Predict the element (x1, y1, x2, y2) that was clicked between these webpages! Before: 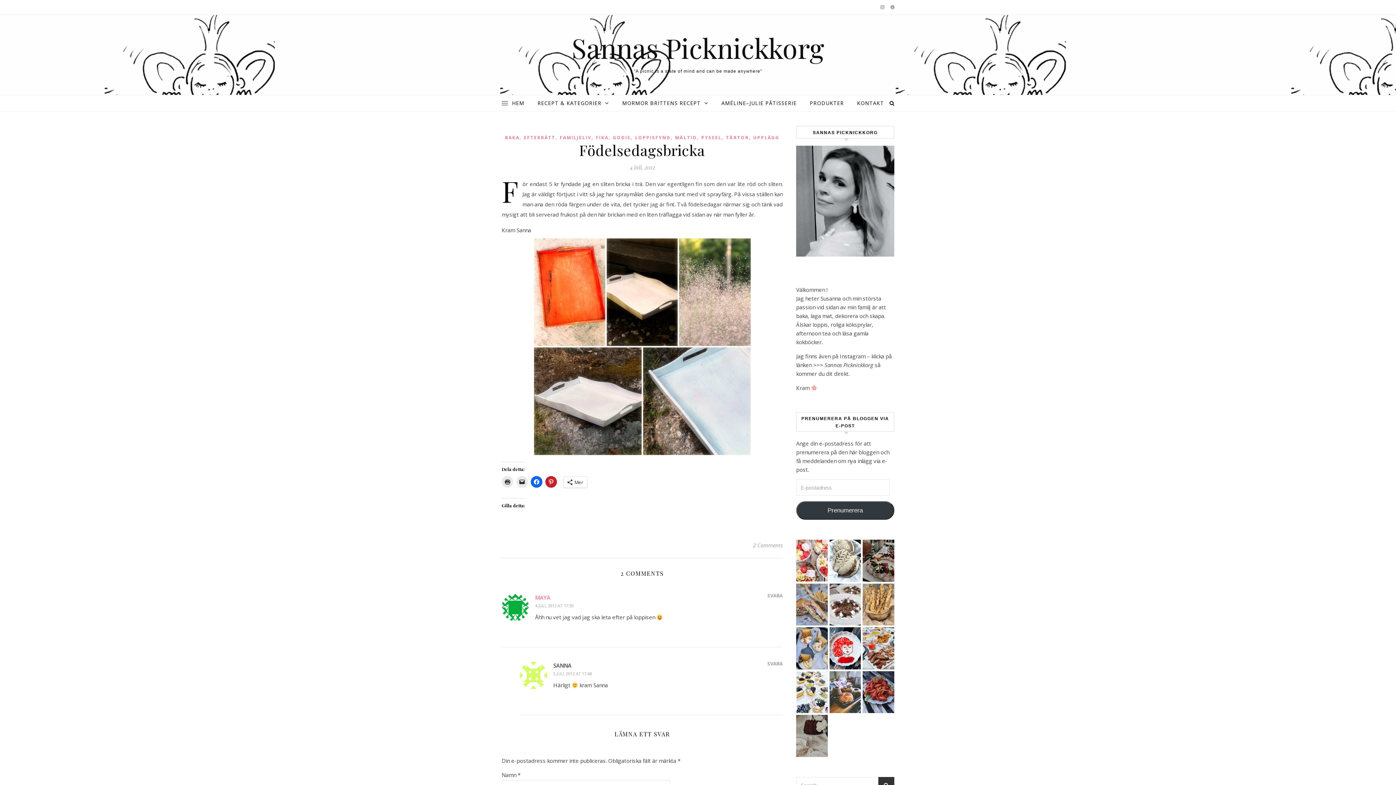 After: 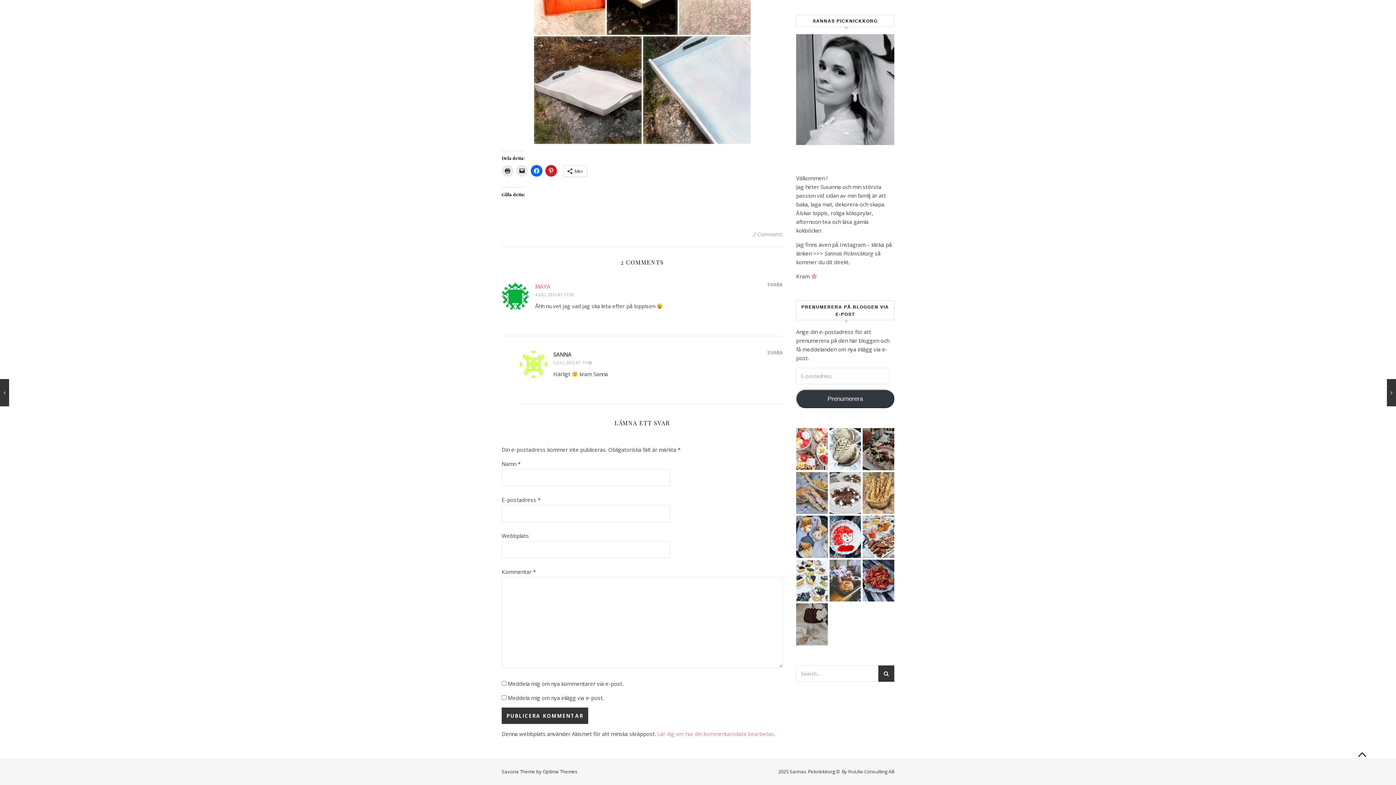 Action: label: 4 JULI, 2012 AT 17:35 bbox: (535, 603, 573, 608)